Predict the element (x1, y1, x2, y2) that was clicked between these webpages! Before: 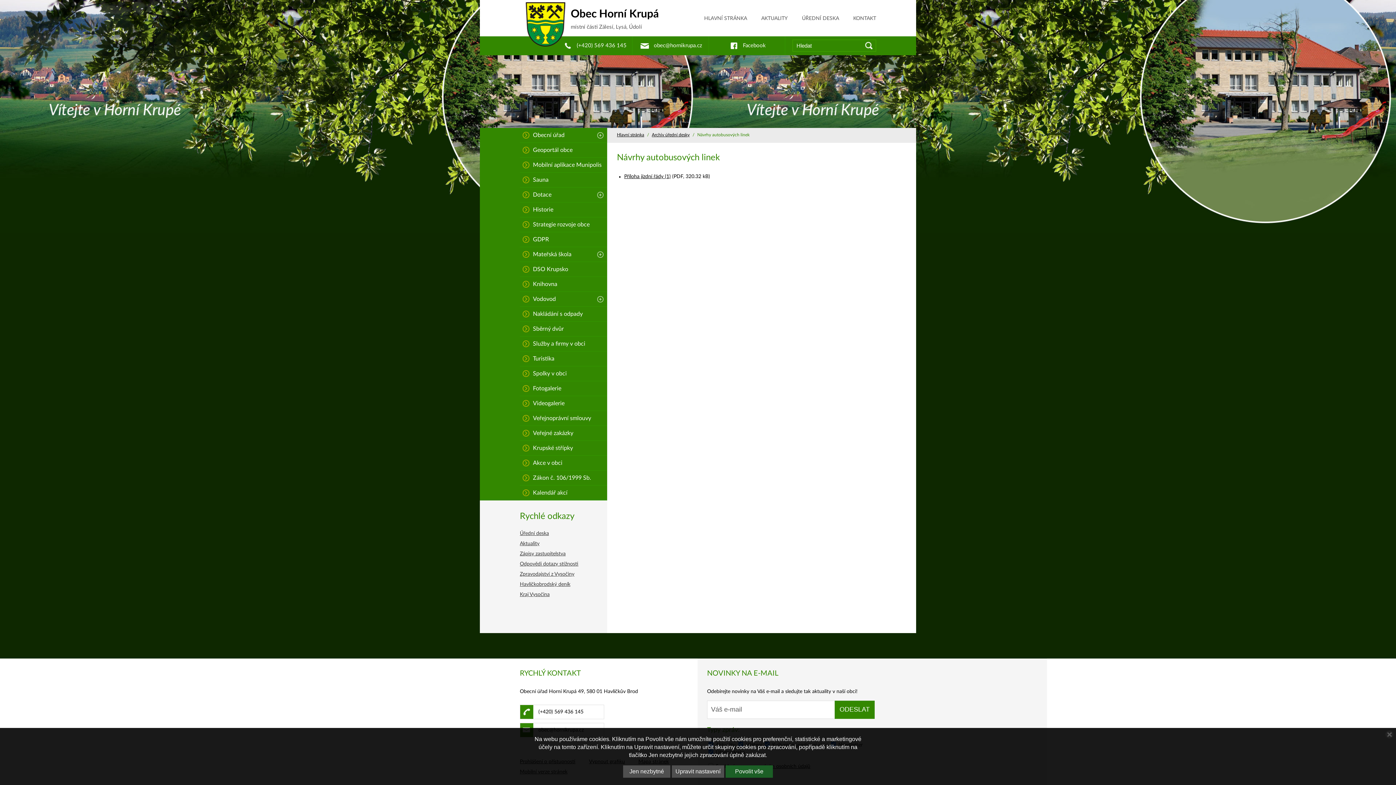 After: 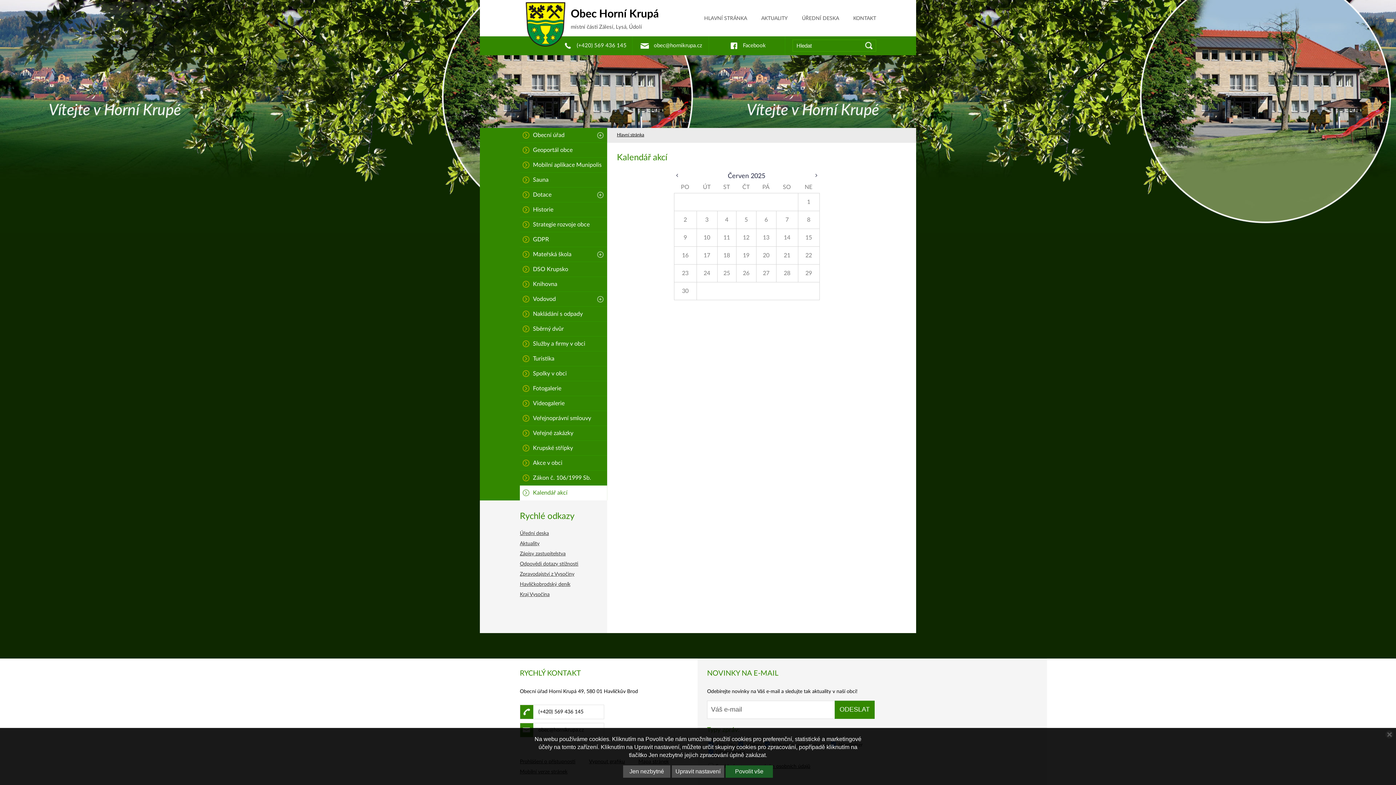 Action: bbox: (520, 485, 607, 500) label: Kalendář akcí